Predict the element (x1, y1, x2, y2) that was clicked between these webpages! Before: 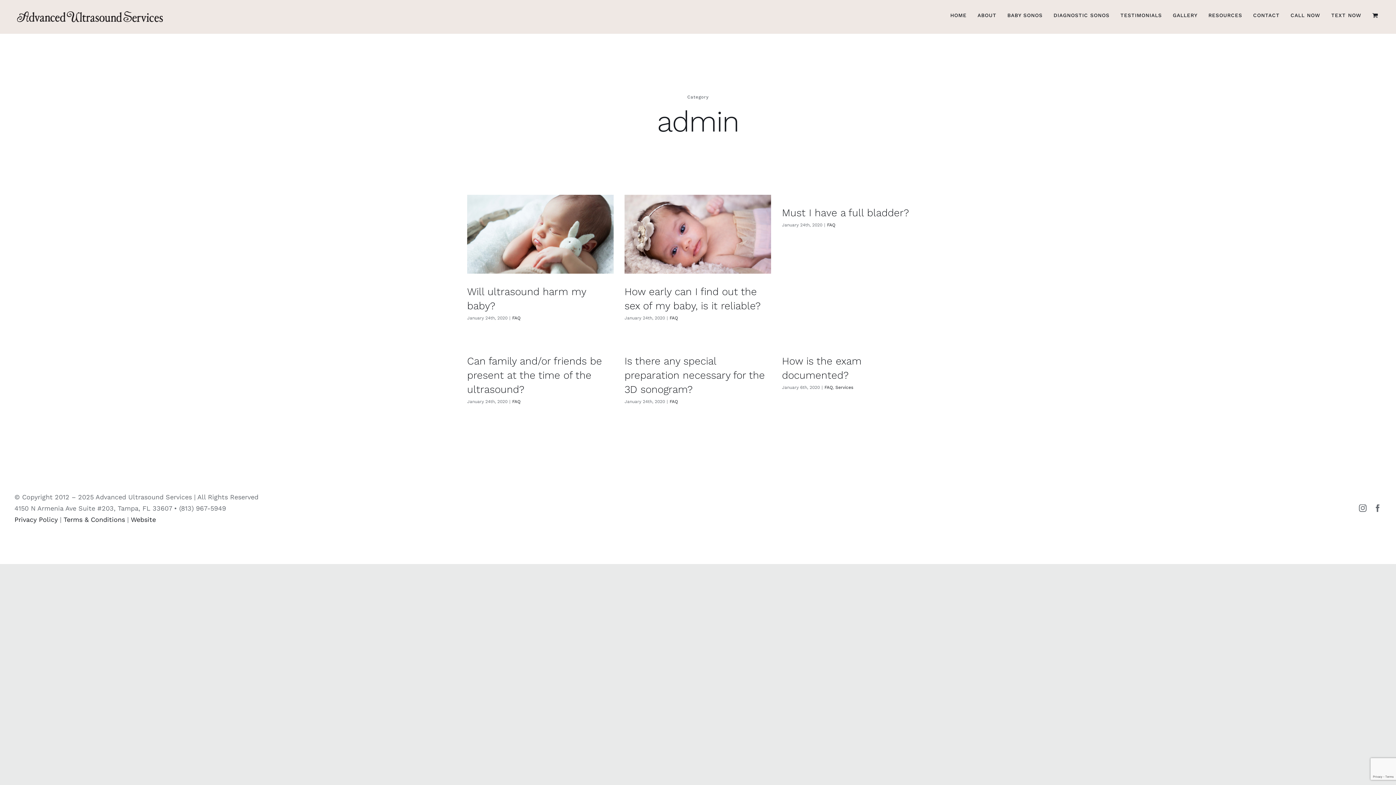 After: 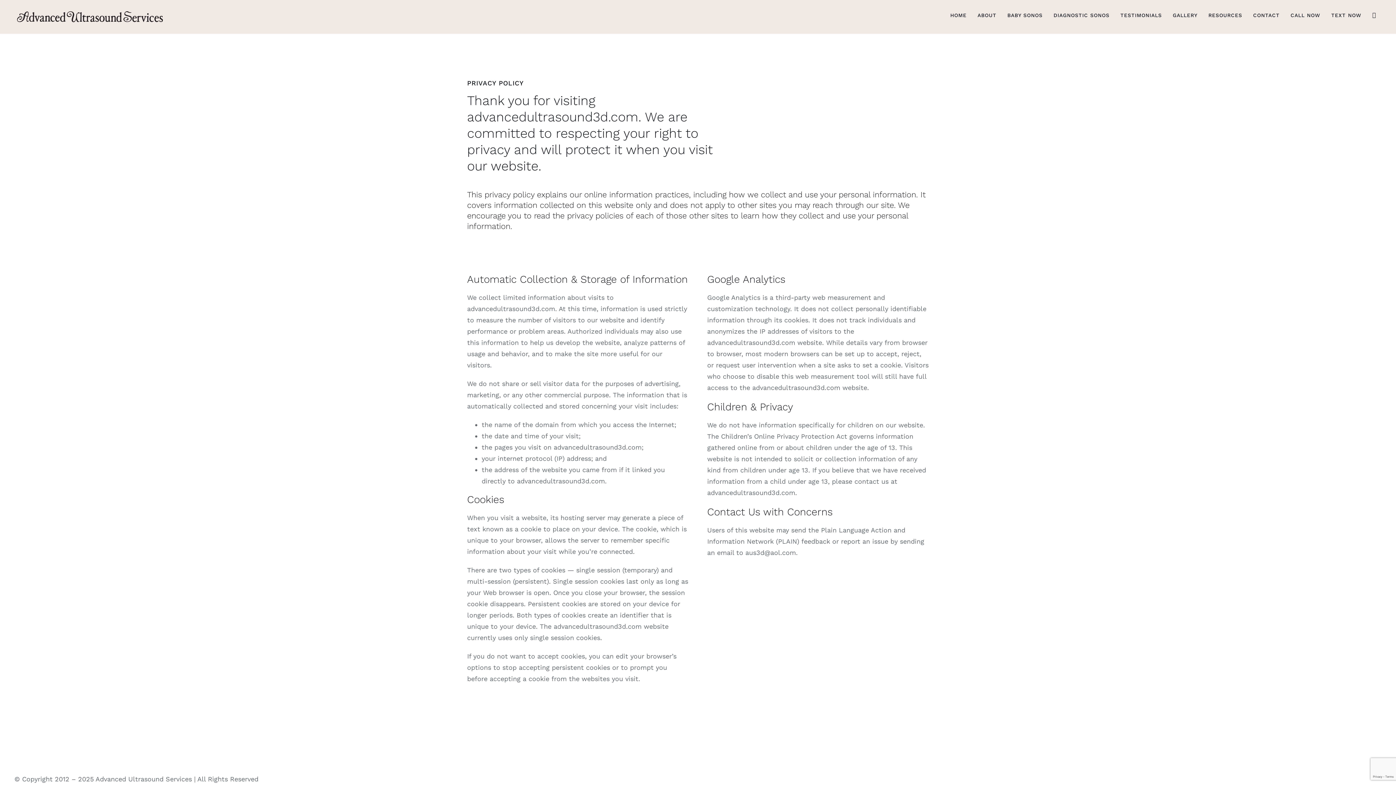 Action: label: Privacy Policy bbox: (14, 515, 57, 523)